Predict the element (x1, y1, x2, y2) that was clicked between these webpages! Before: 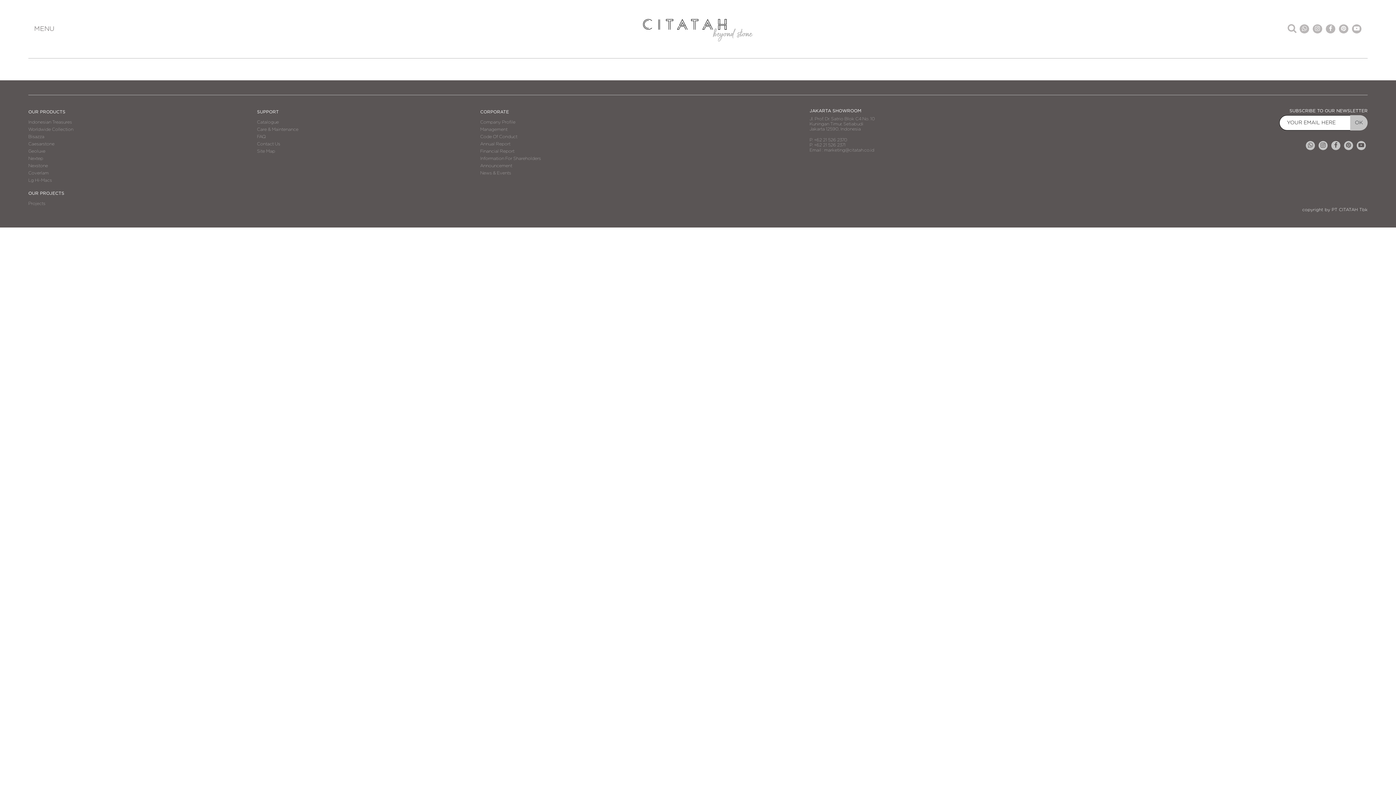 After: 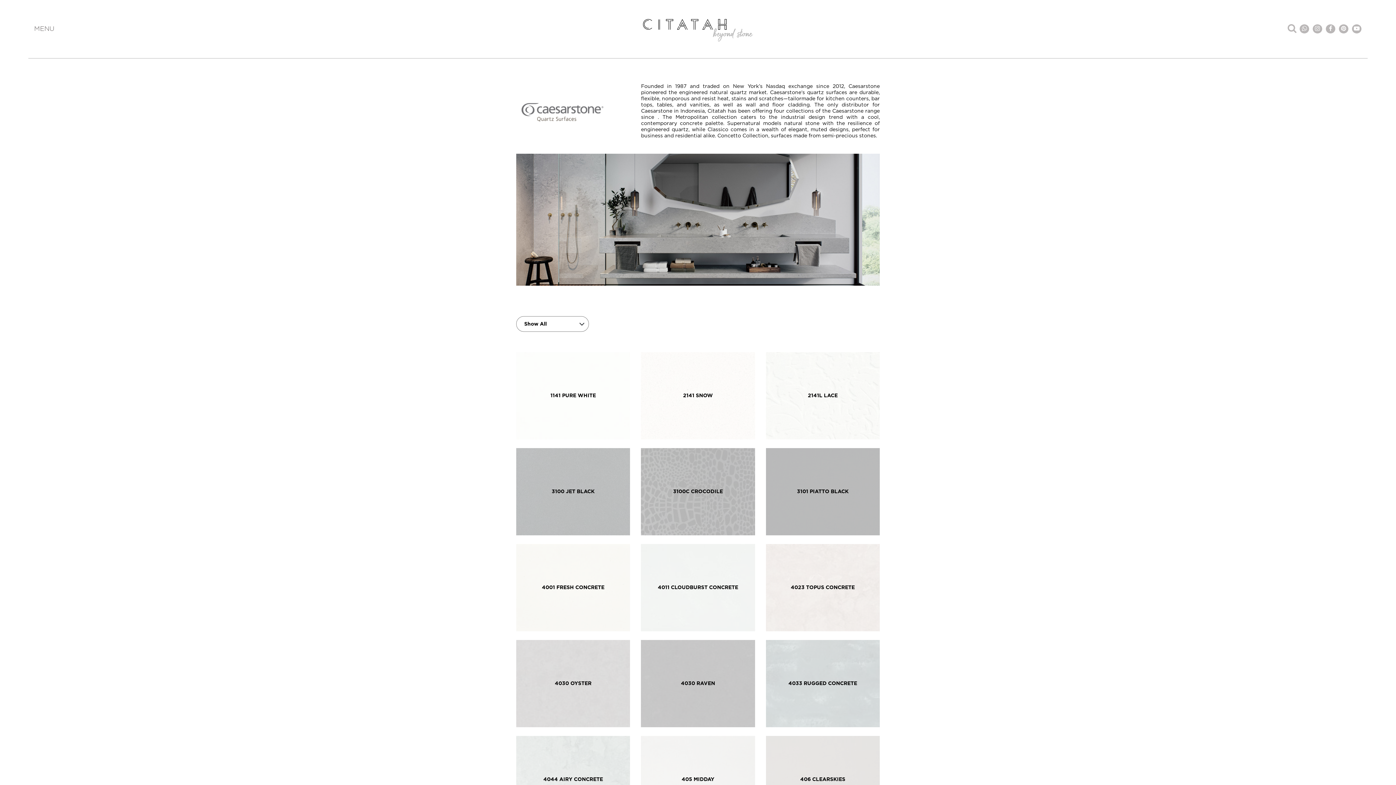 Action: label: Caesarstone bbox: (28, 141, 251, 146)